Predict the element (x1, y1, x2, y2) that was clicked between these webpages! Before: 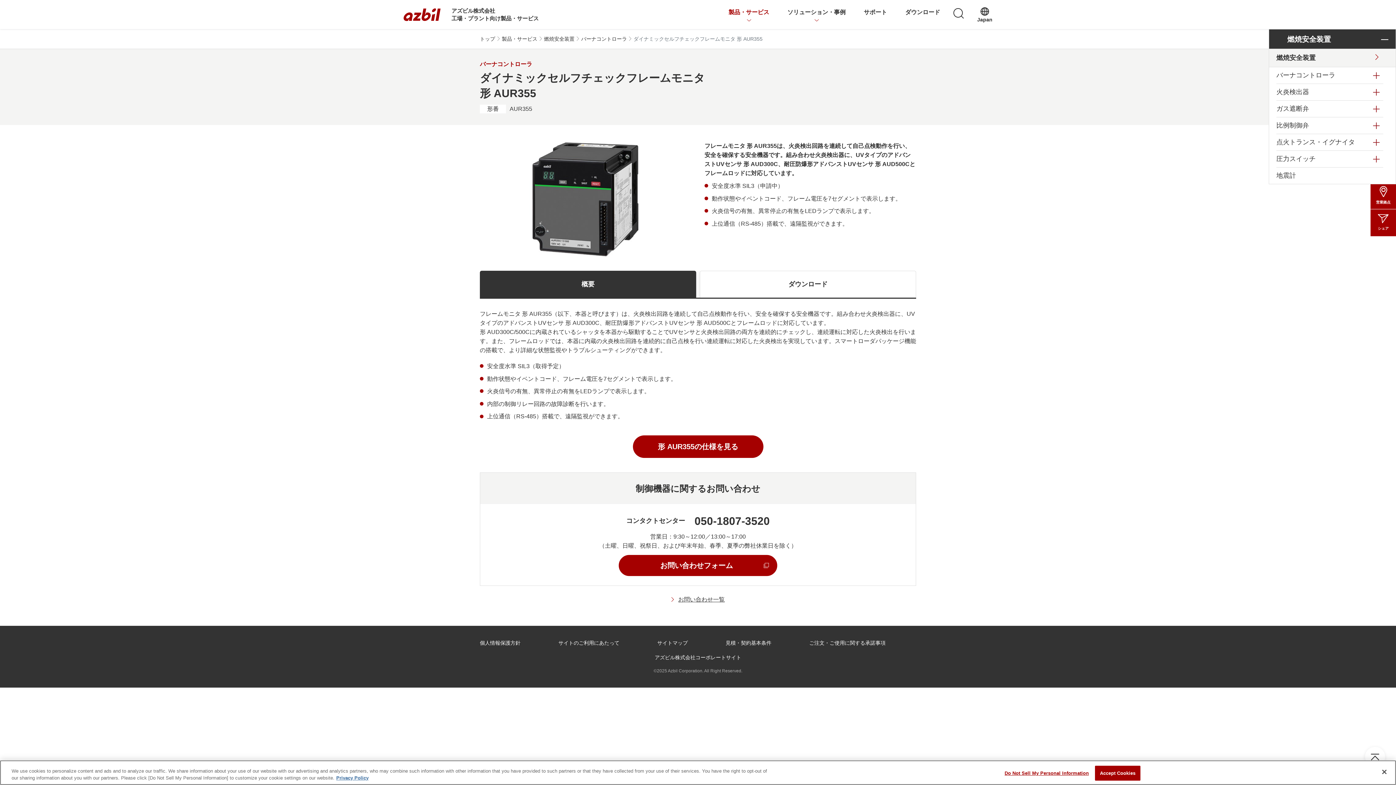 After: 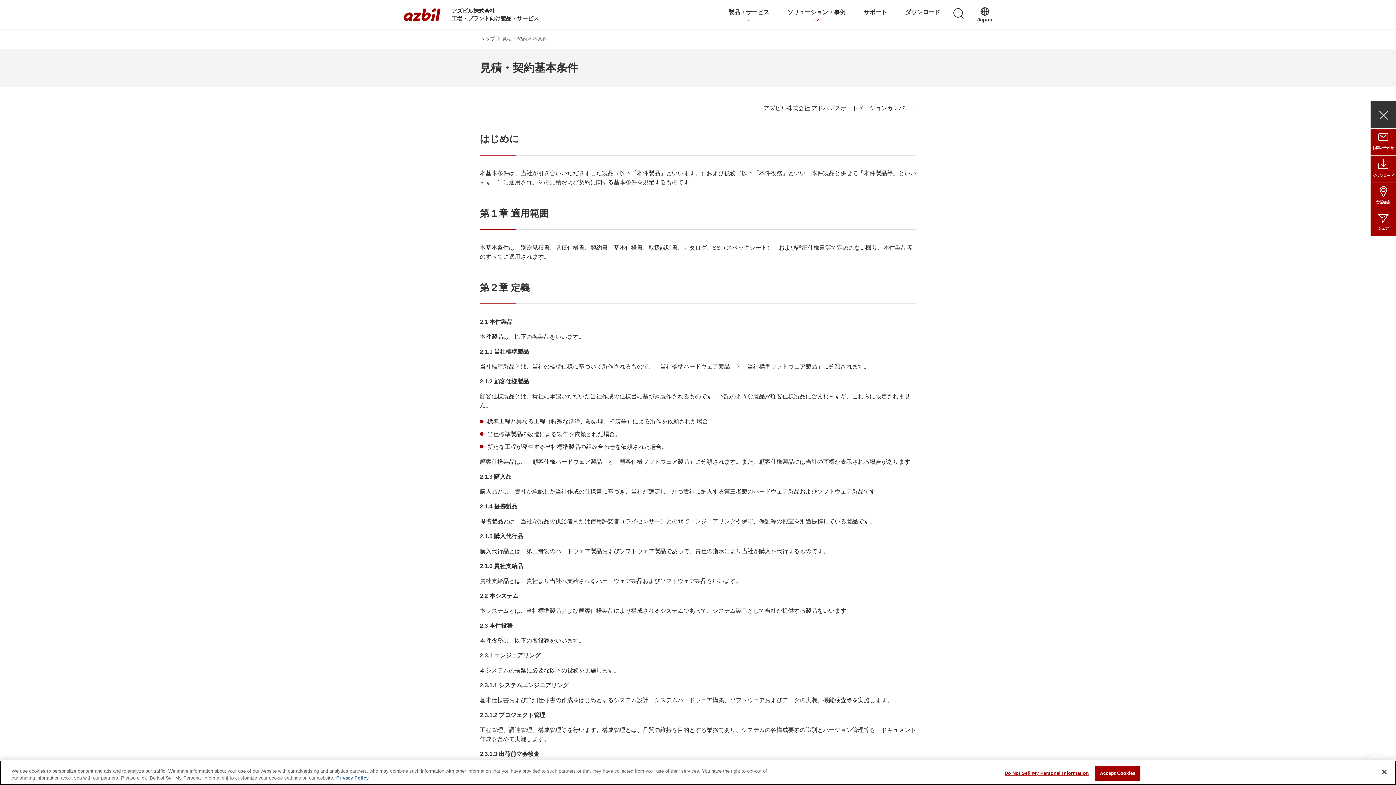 Action: label: 見積・契約基本条件 bbox: (725, 639, 771, 647)